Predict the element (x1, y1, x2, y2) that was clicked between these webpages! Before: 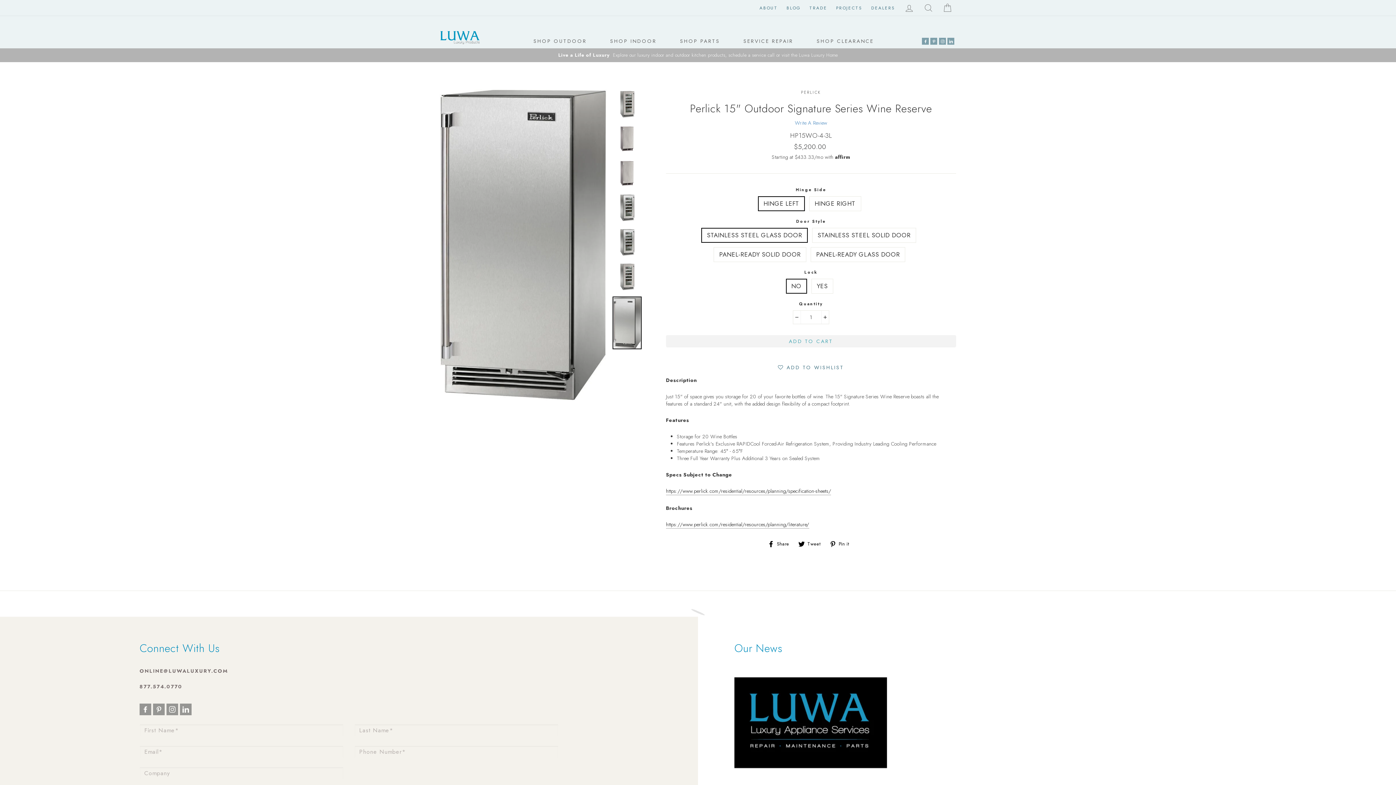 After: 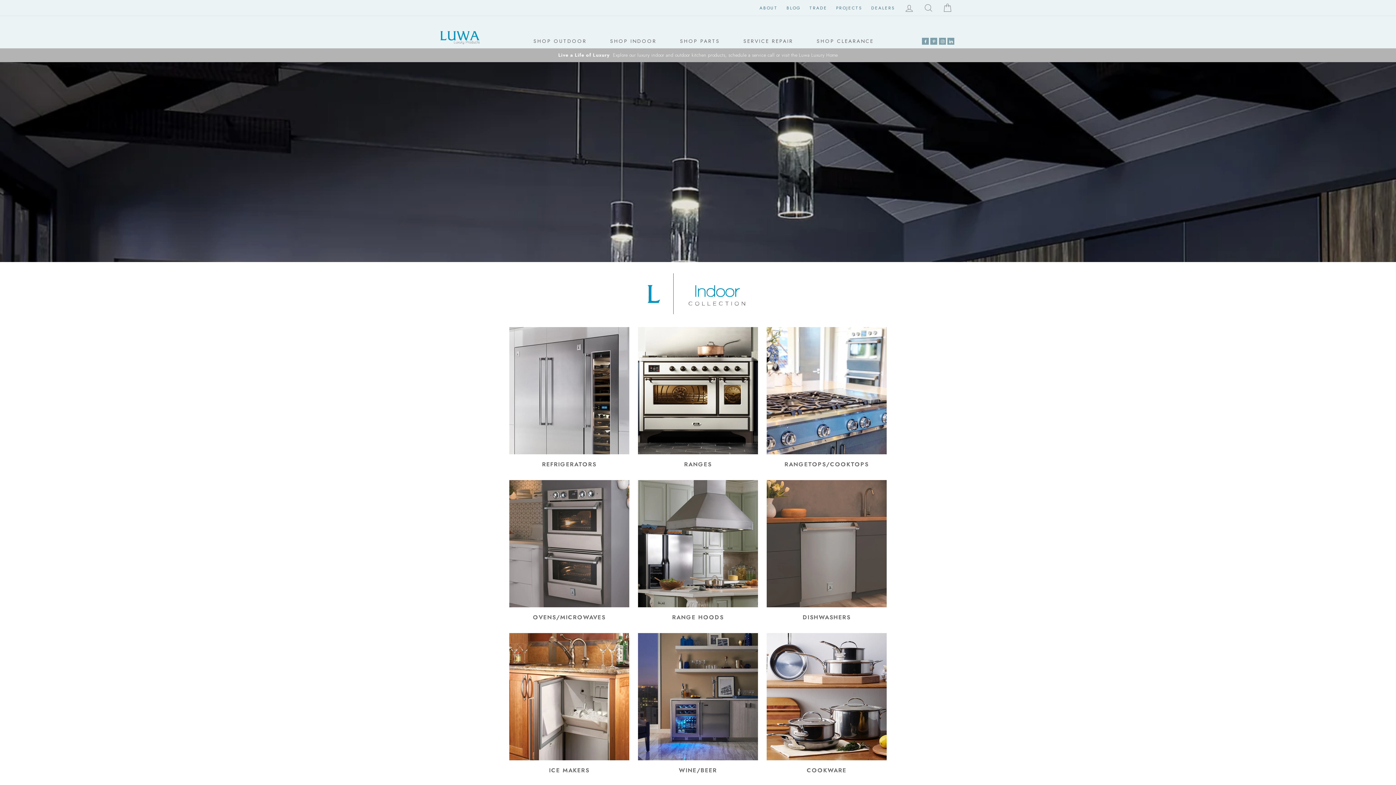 Action: bbox: (599, 34, 667, 48) label: SHOP INDOOR